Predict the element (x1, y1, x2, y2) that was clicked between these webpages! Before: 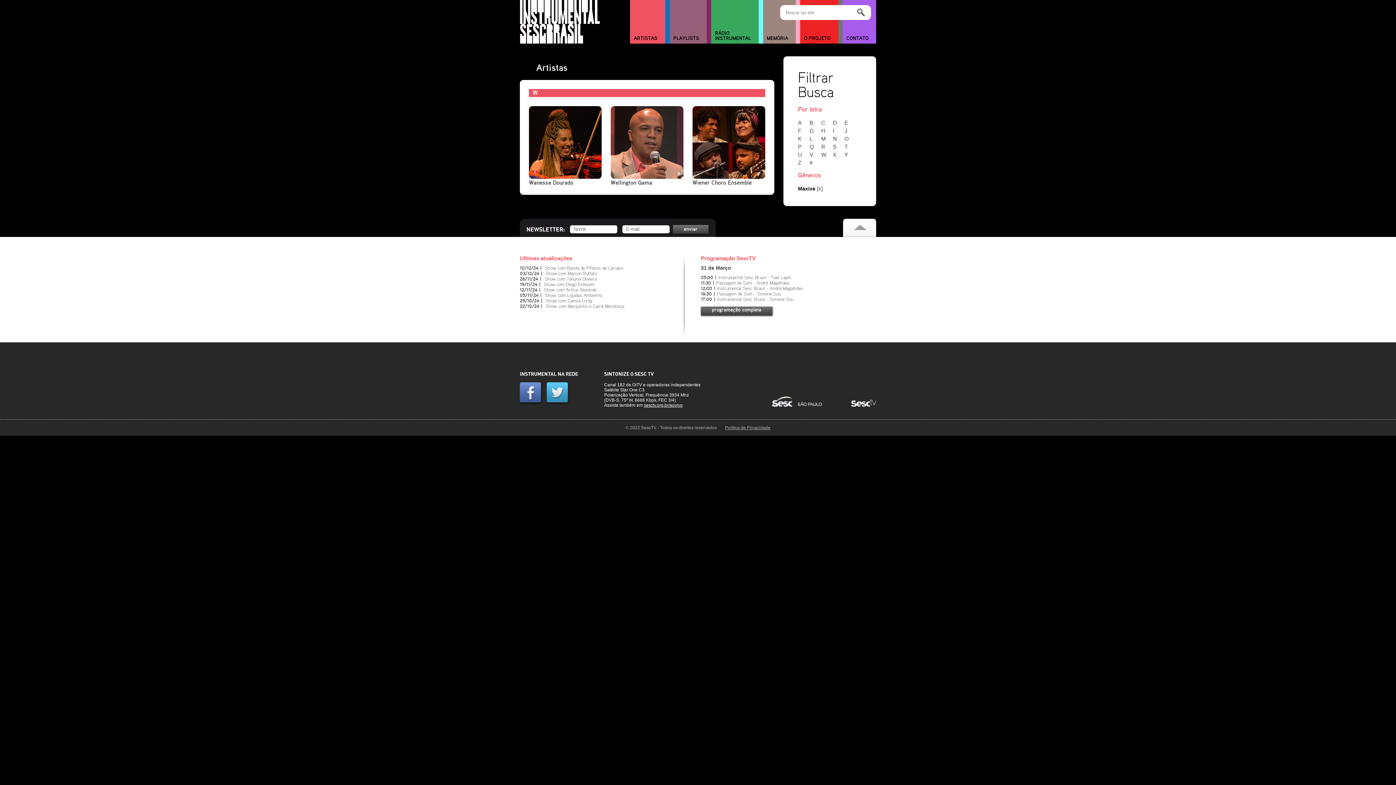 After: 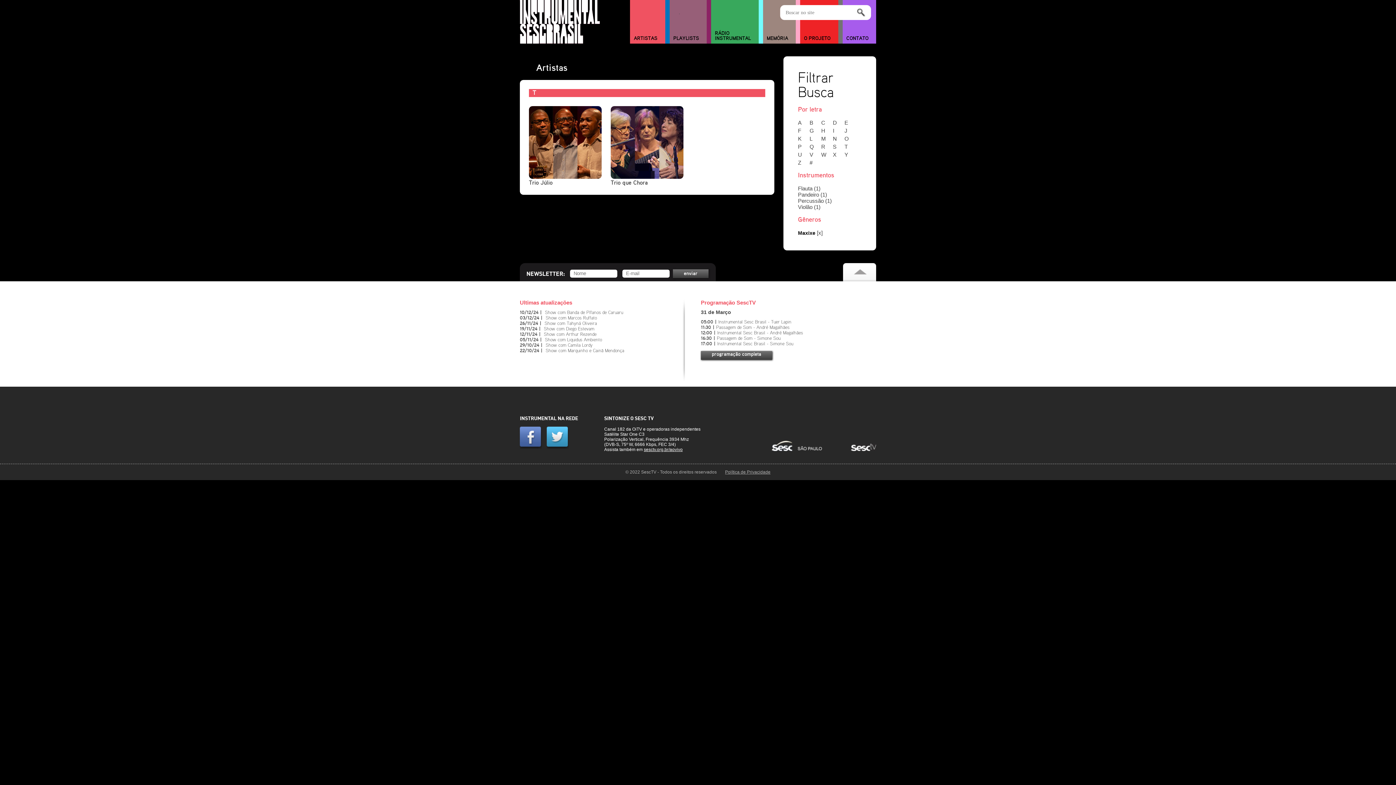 Action: label: T bbox: (844, 143, 854, 149)